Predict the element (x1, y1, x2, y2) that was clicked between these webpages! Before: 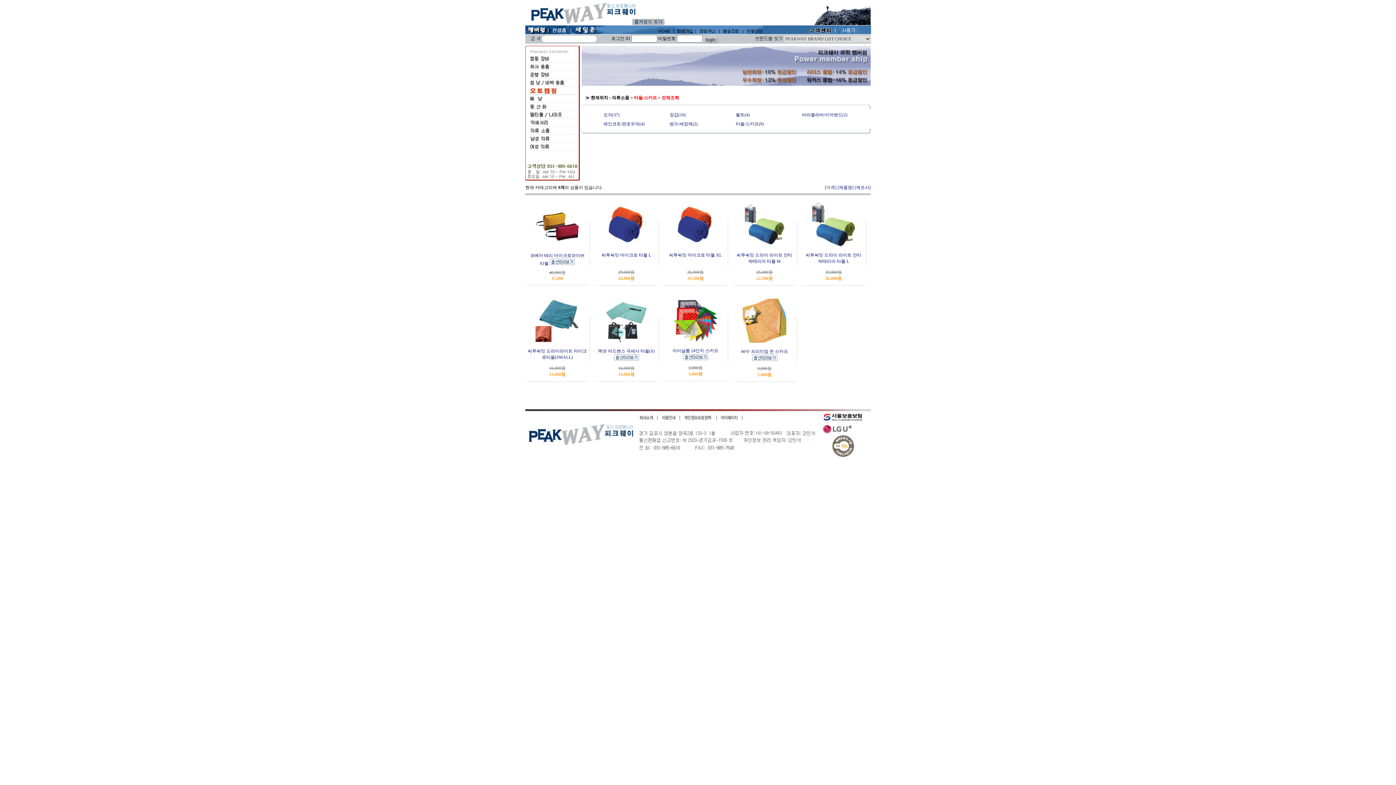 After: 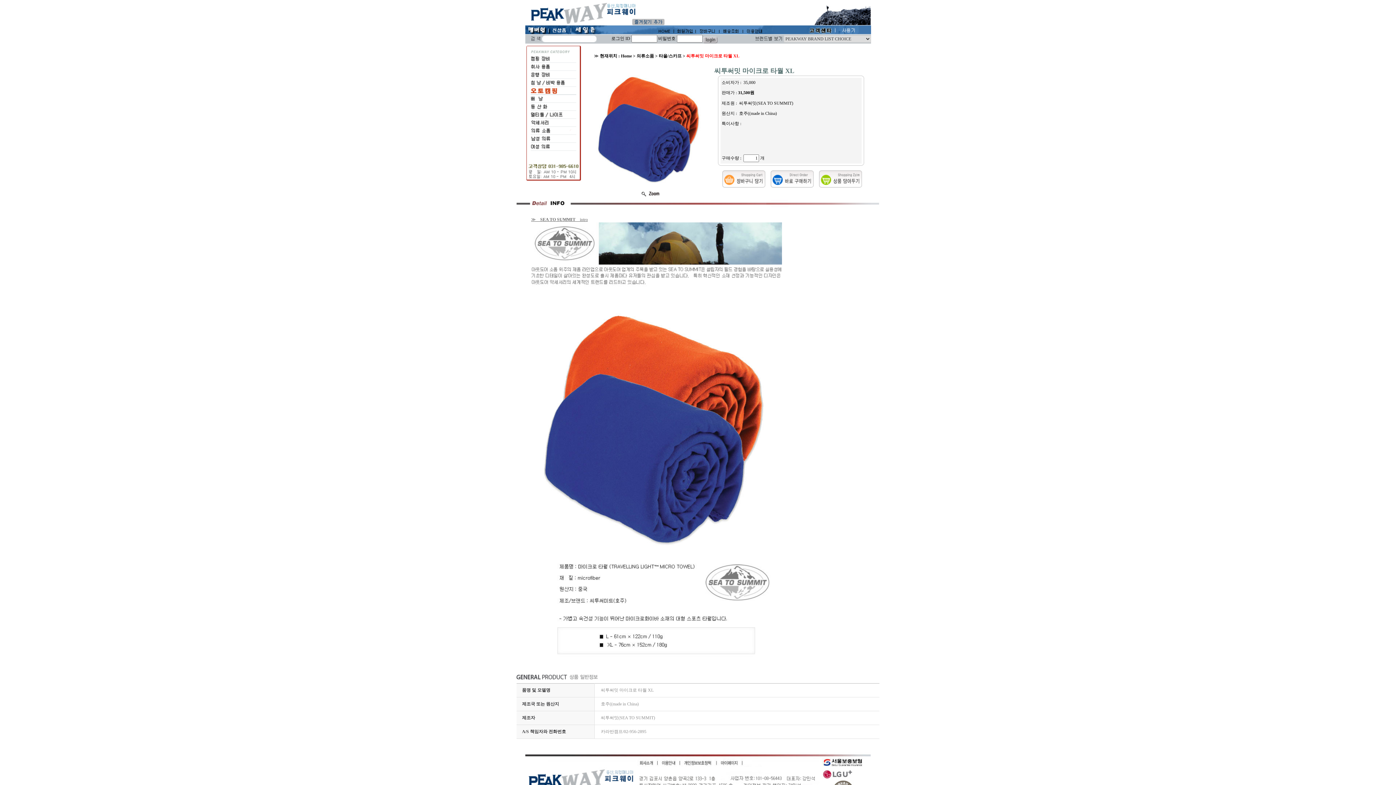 Action: label: 씨투써밋 마이크로 타월 XL bbox: (669, 252, 722, 257)